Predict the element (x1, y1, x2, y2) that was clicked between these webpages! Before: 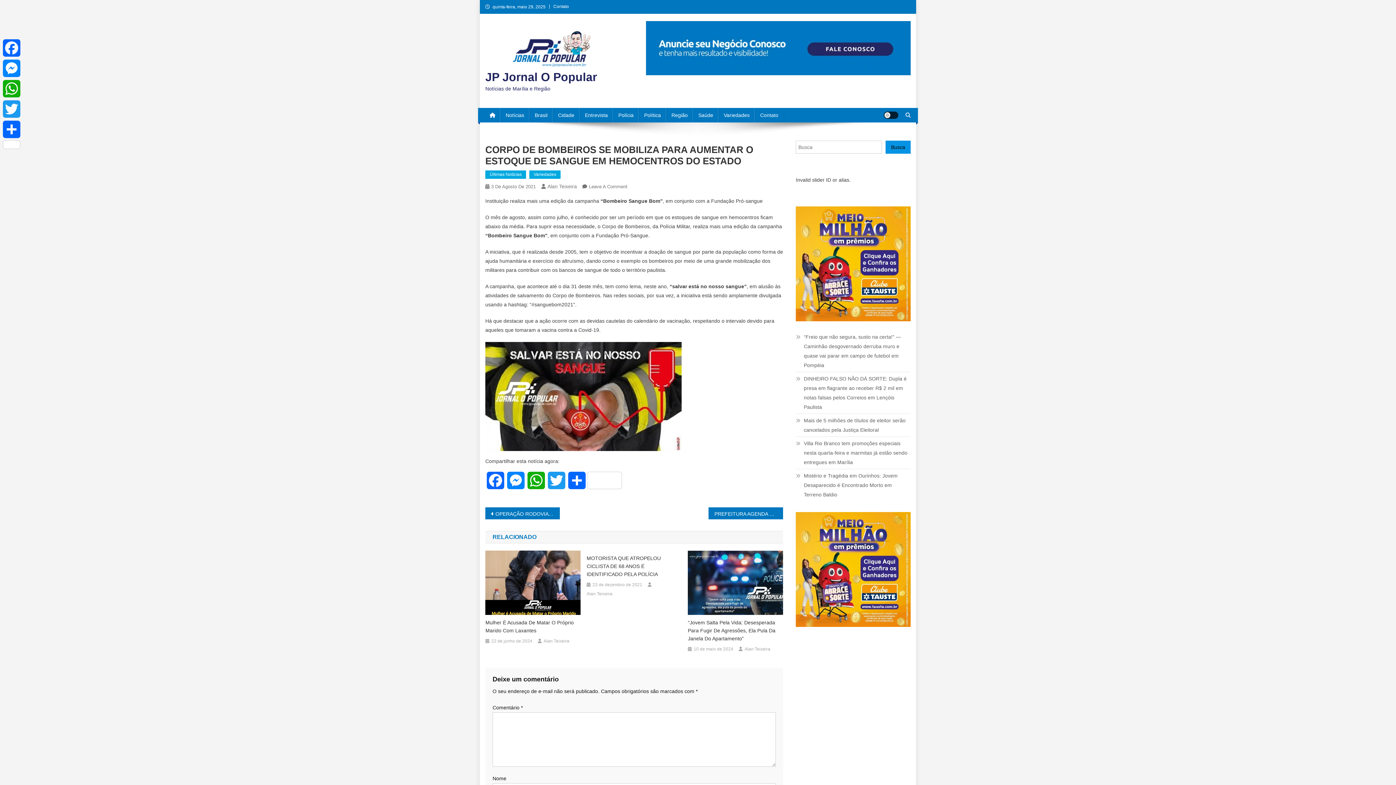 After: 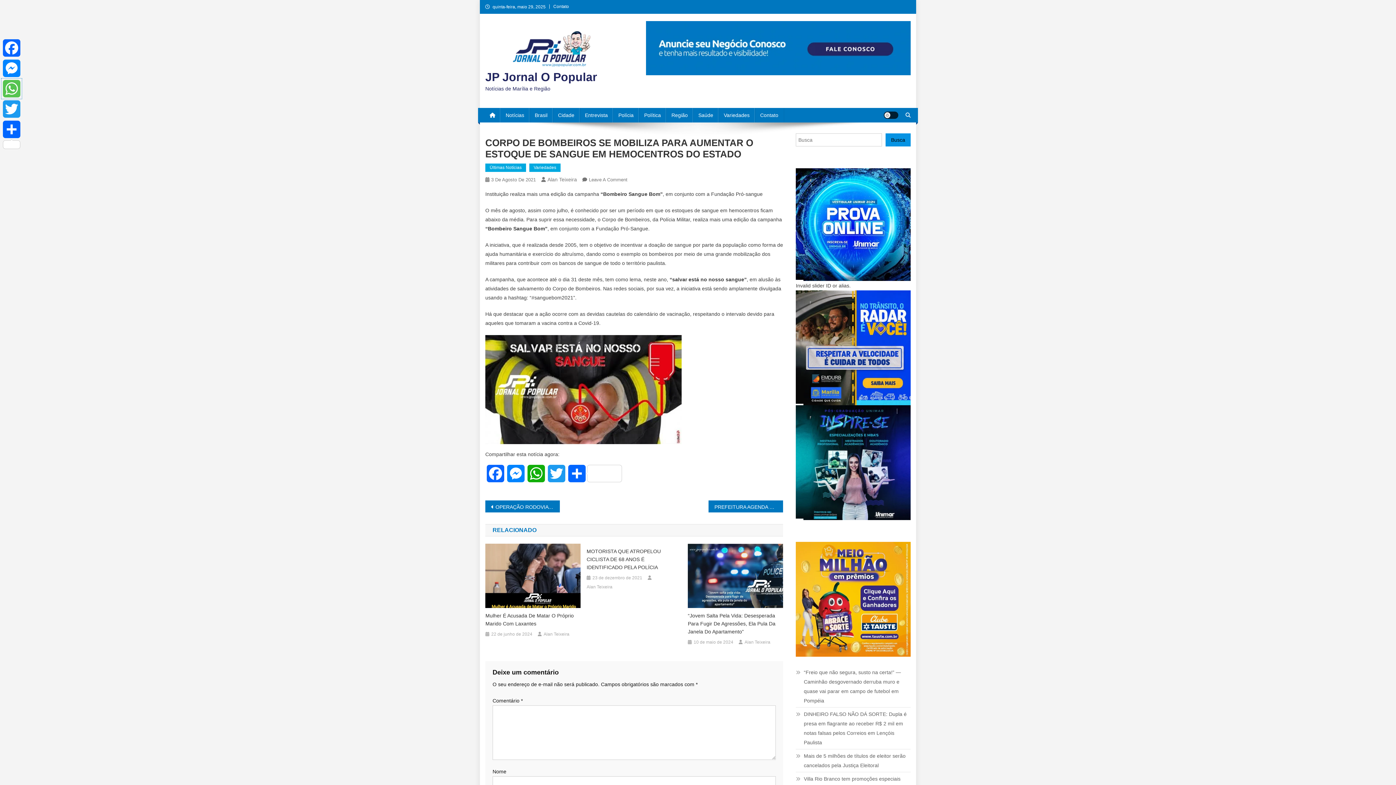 Action: bbox: (1, 78, 21, 98) label: WhatsApp